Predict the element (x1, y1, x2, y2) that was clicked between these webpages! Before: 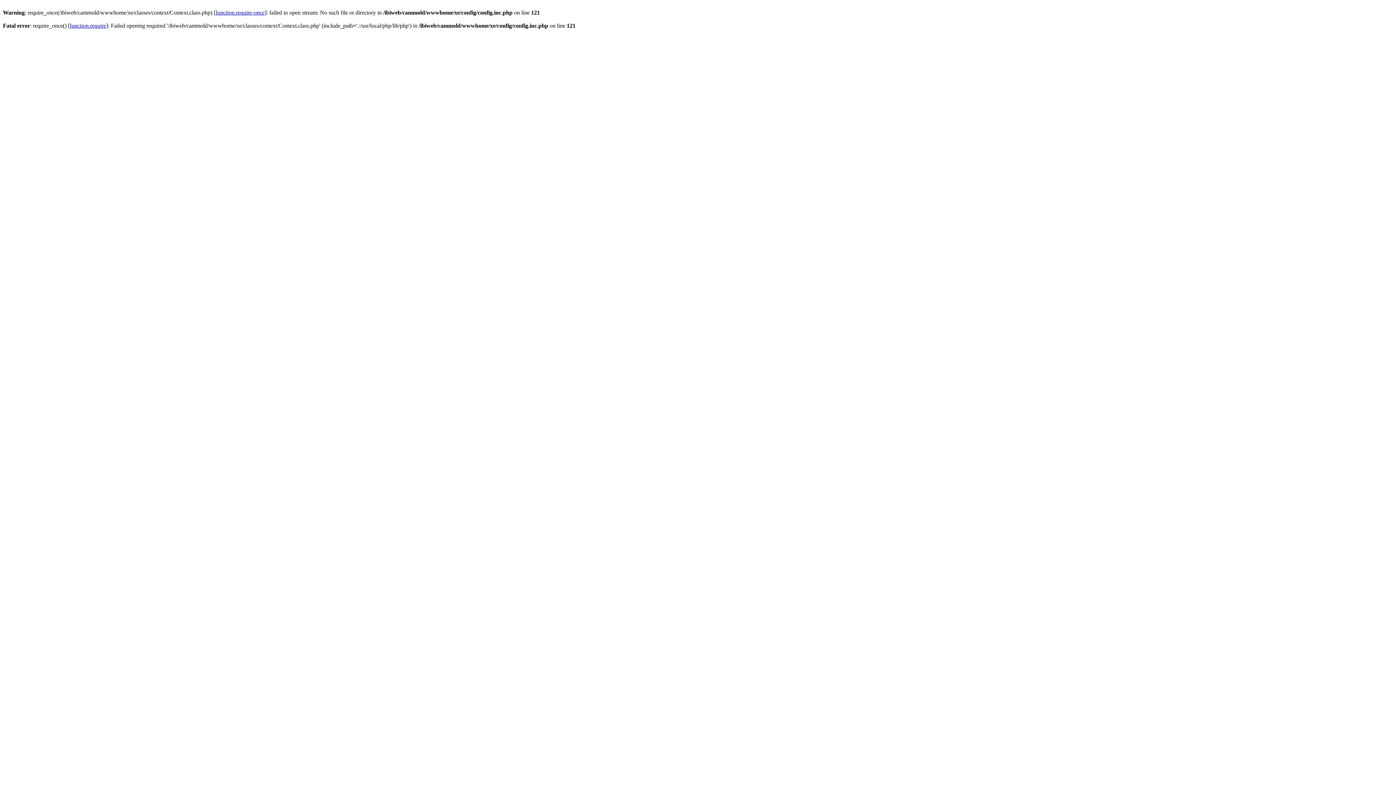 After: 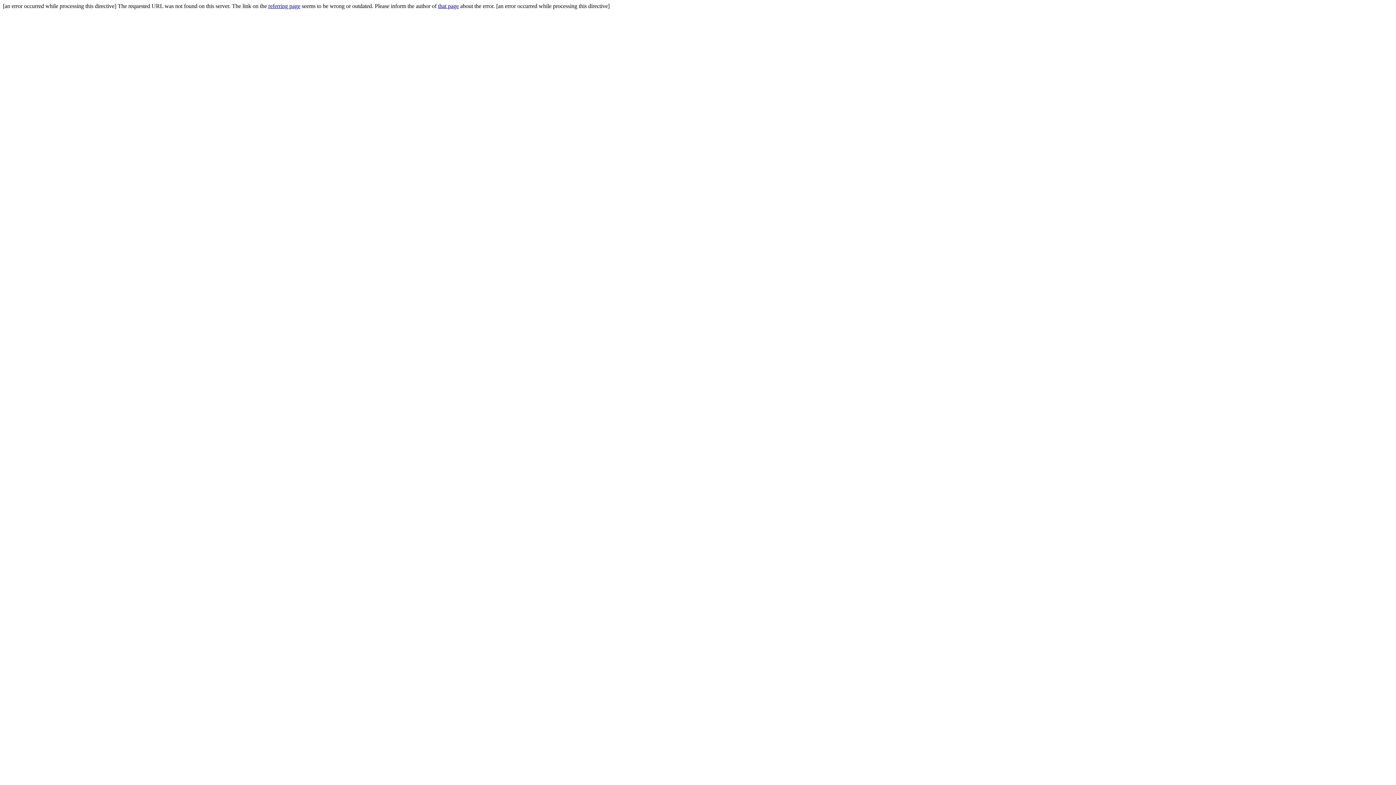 Action: label: function.require bbox: (69, 22, 106, 28)